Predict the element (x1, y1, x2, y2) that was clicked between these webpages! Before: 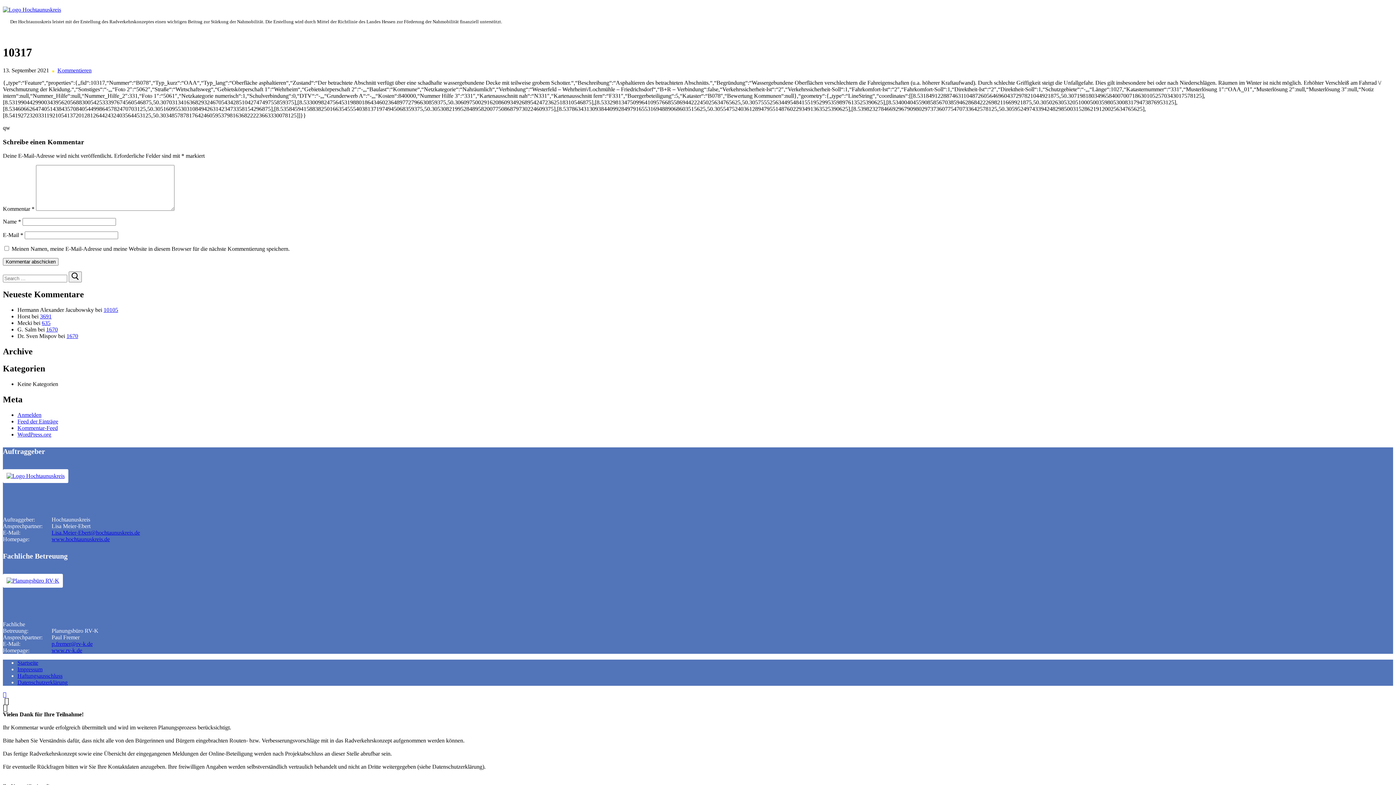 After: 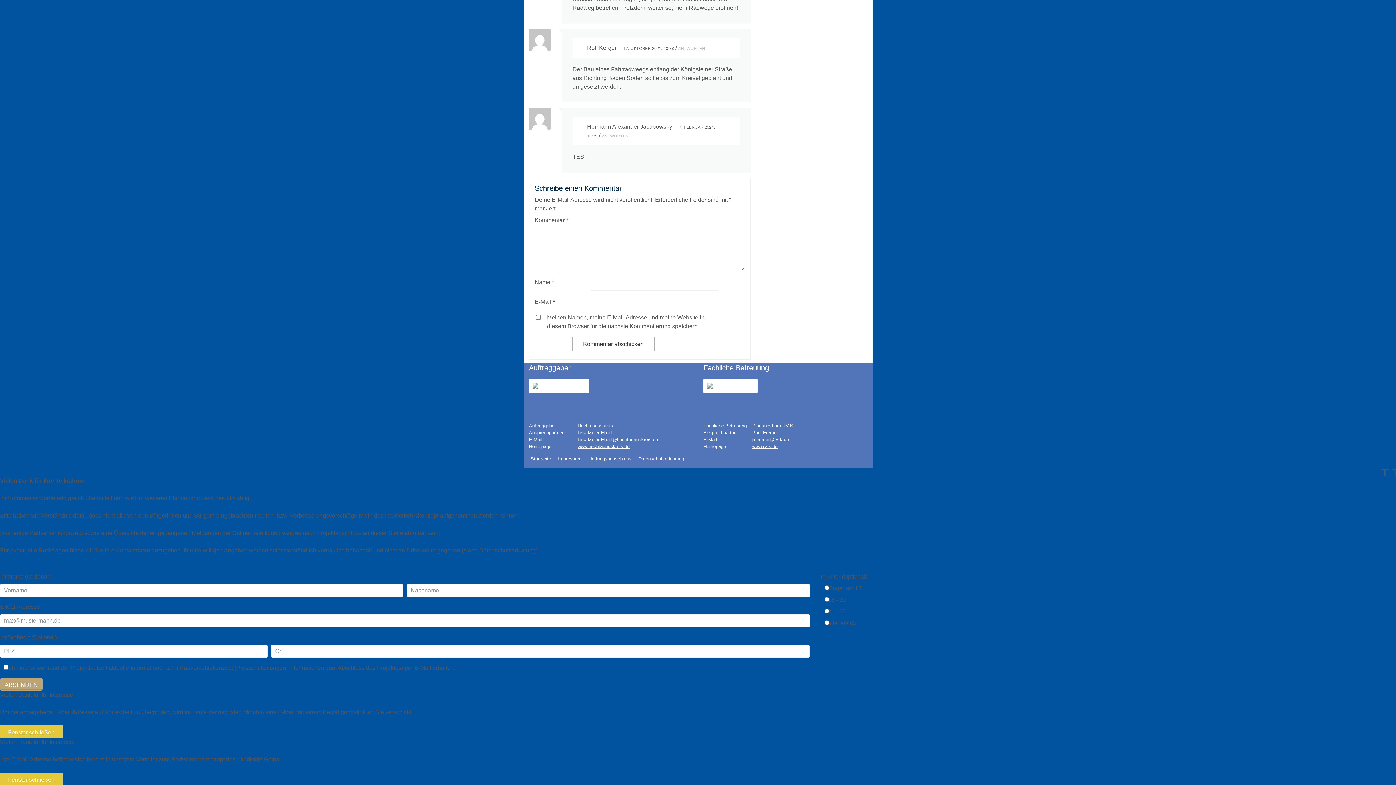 Action: bbox: (103, 306, 118, 313) label: 10105